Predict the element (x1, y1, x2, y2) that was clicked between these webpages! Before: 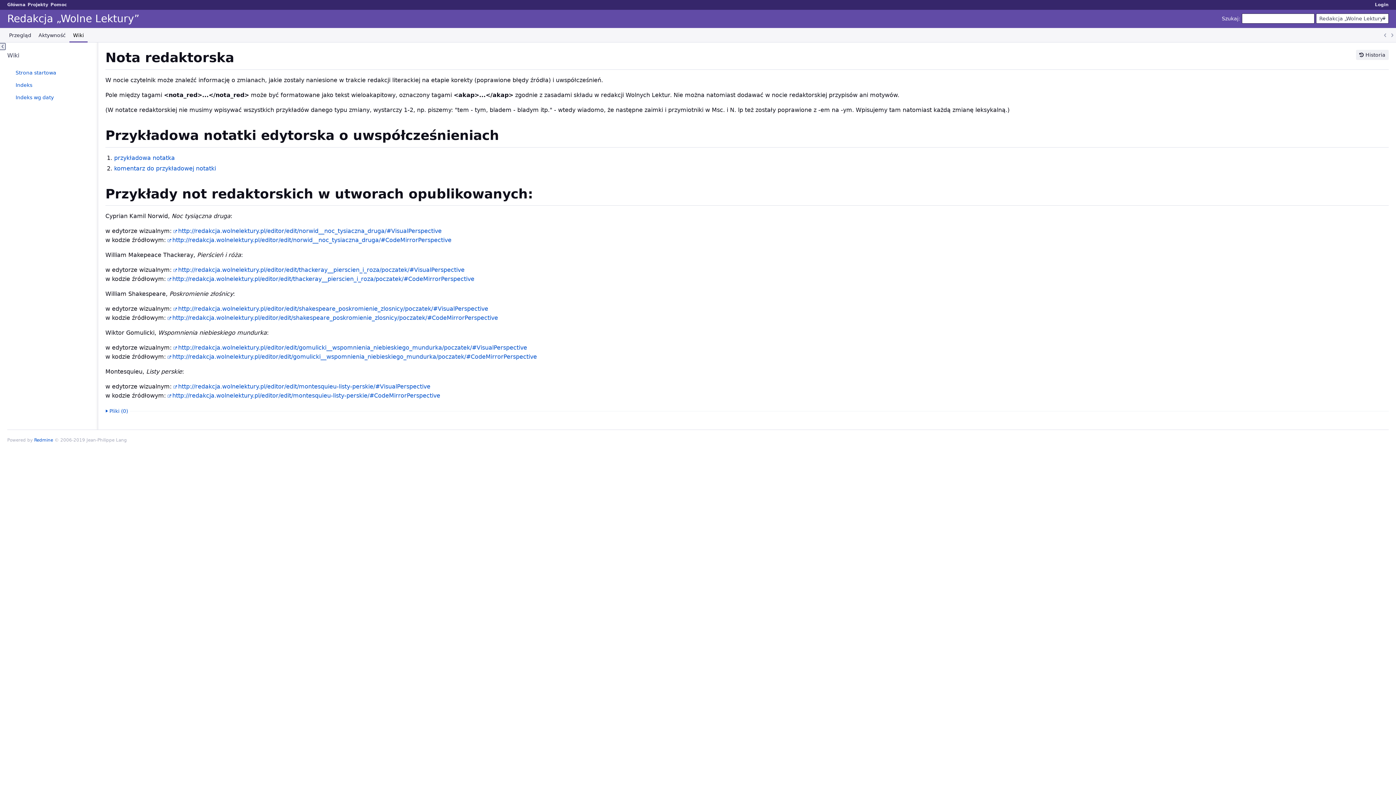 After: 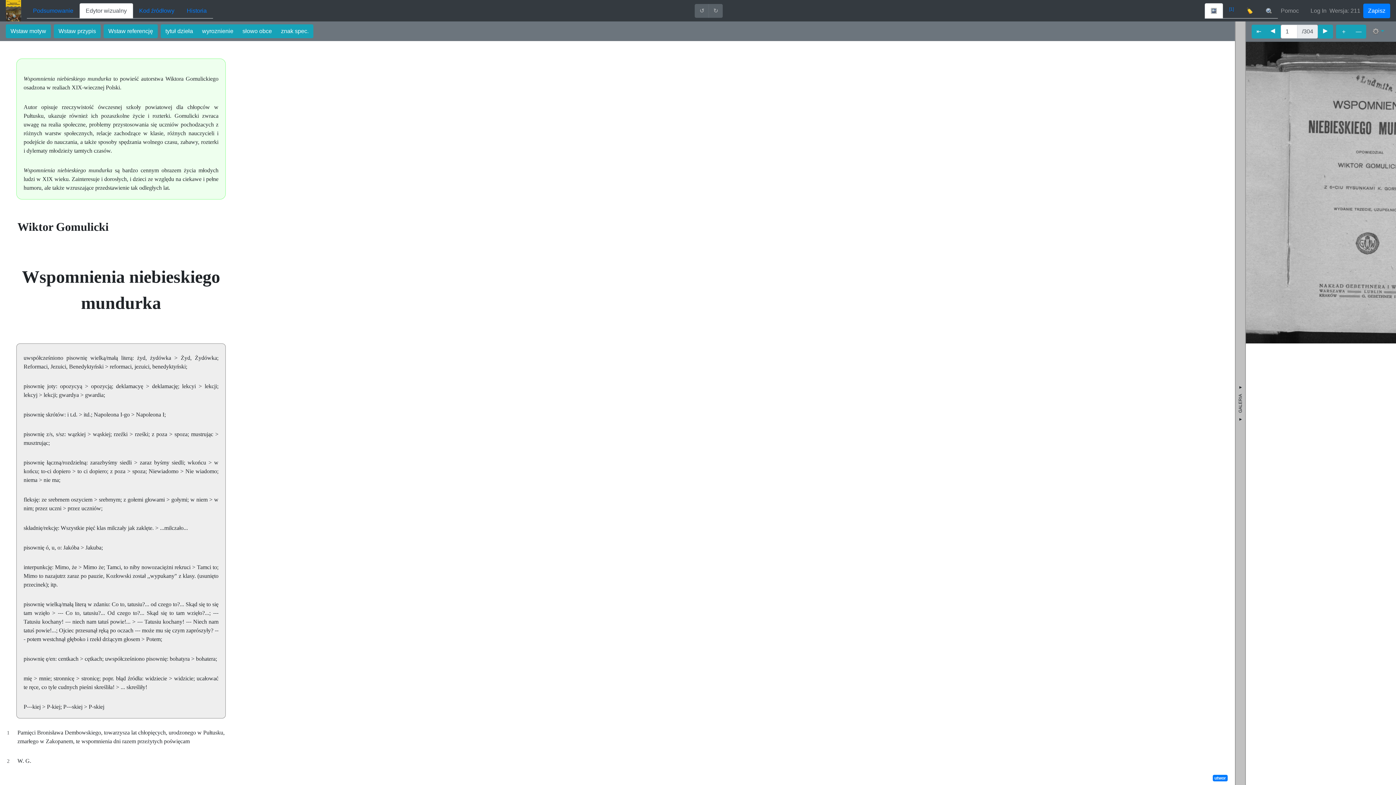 Action: label: http://redakcja.wolnelektury.pl/editor/edit/gomulicki__wspomnienia_niebieskiego_mundurka/poczatek/#VisualPerspective bbox: (173, 344, 527, 351)